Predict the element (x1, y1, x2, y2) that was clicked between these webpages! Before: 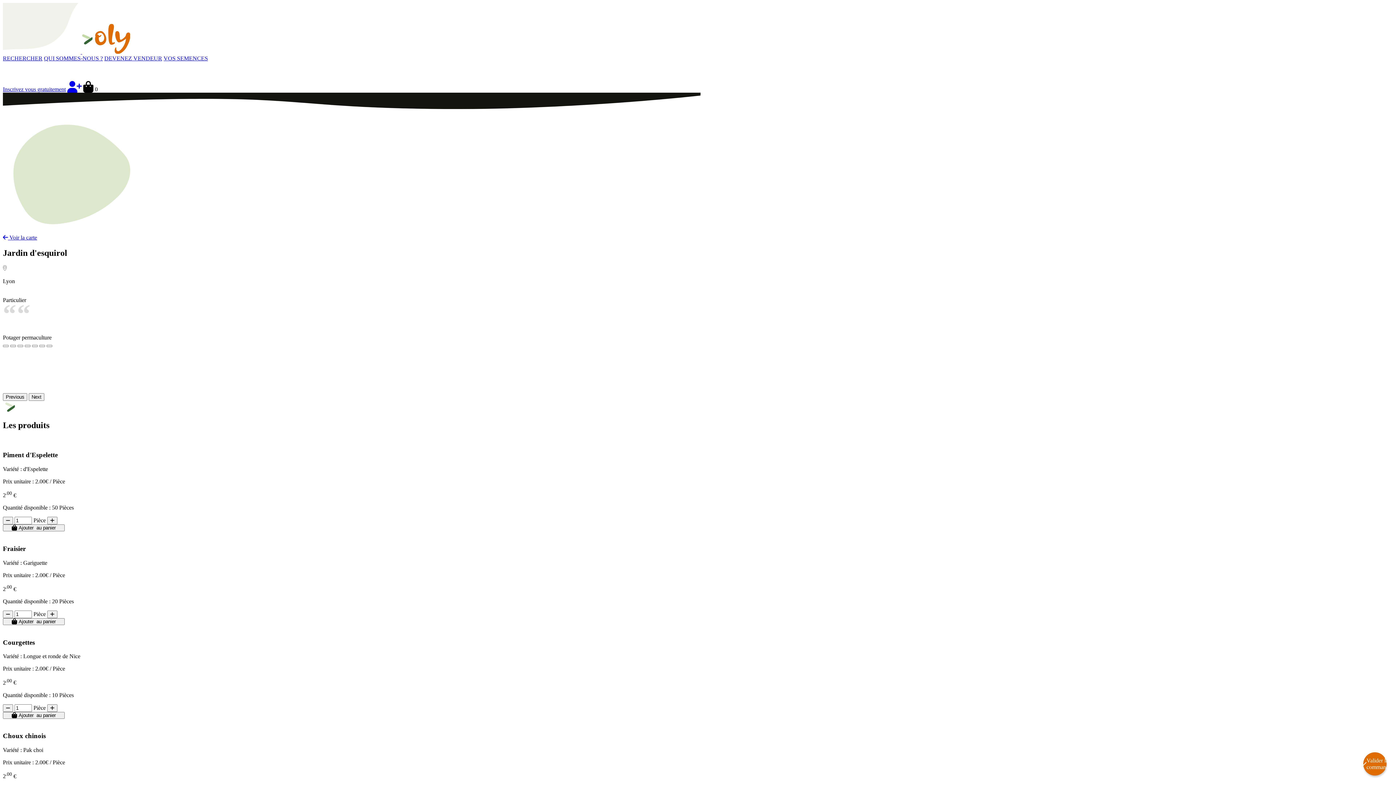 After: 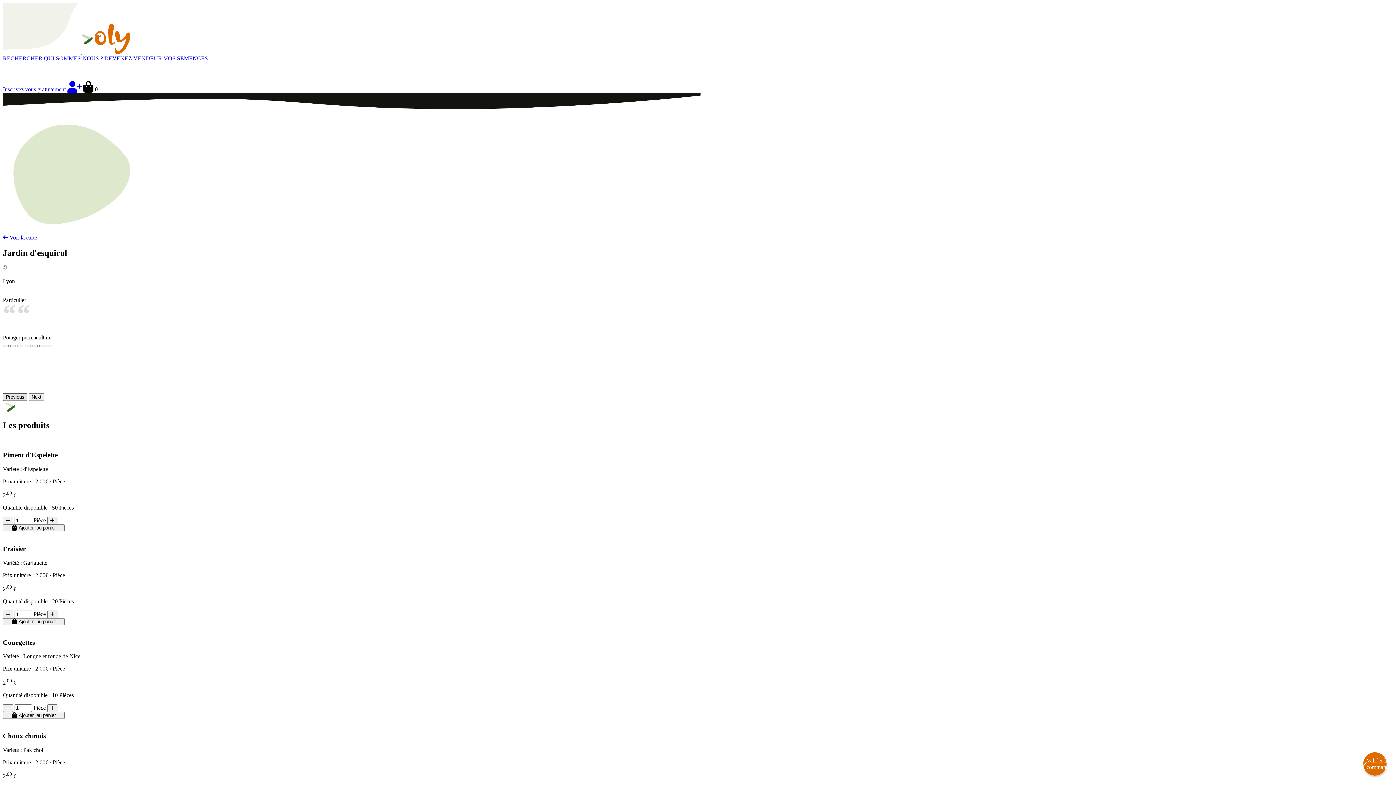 Action: label: Previous bbox: (2, 393, 27, 401)